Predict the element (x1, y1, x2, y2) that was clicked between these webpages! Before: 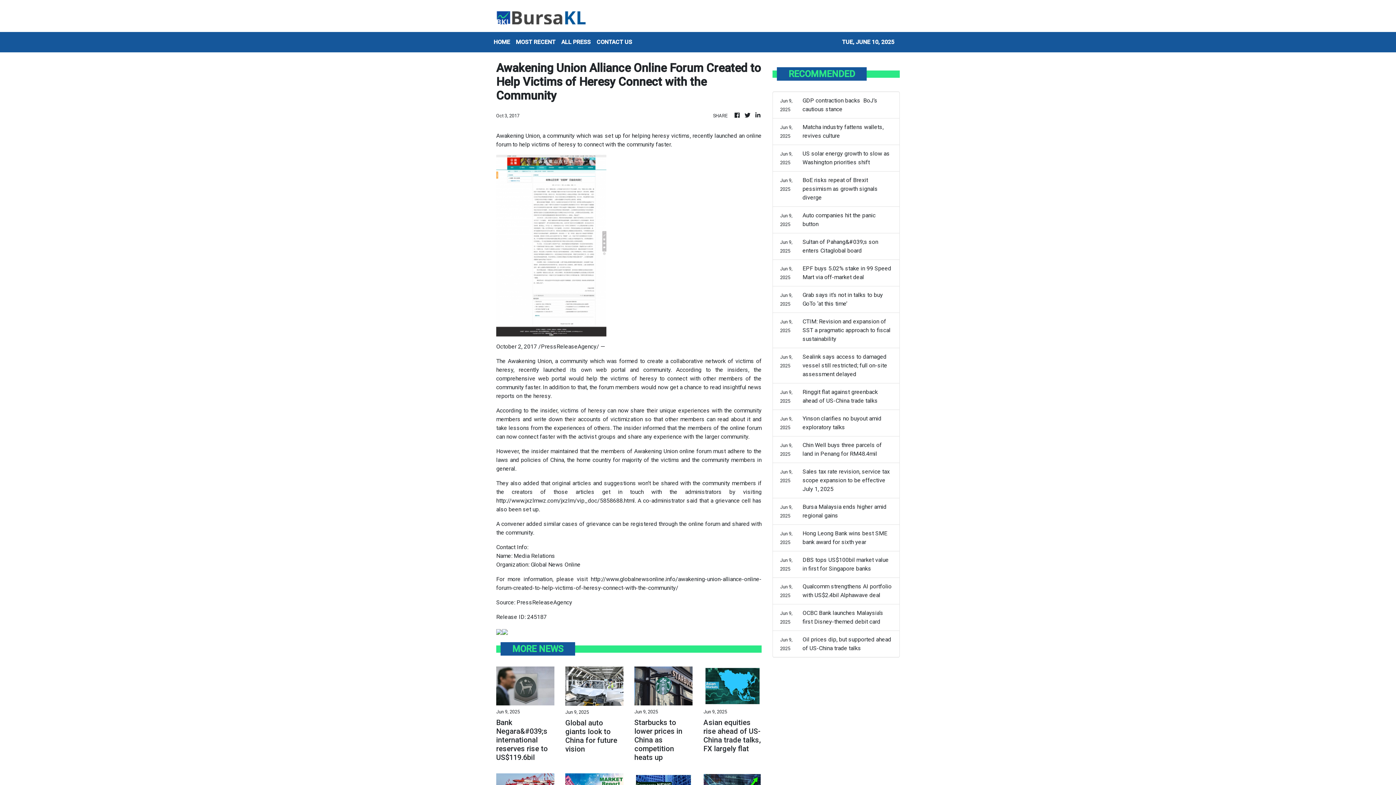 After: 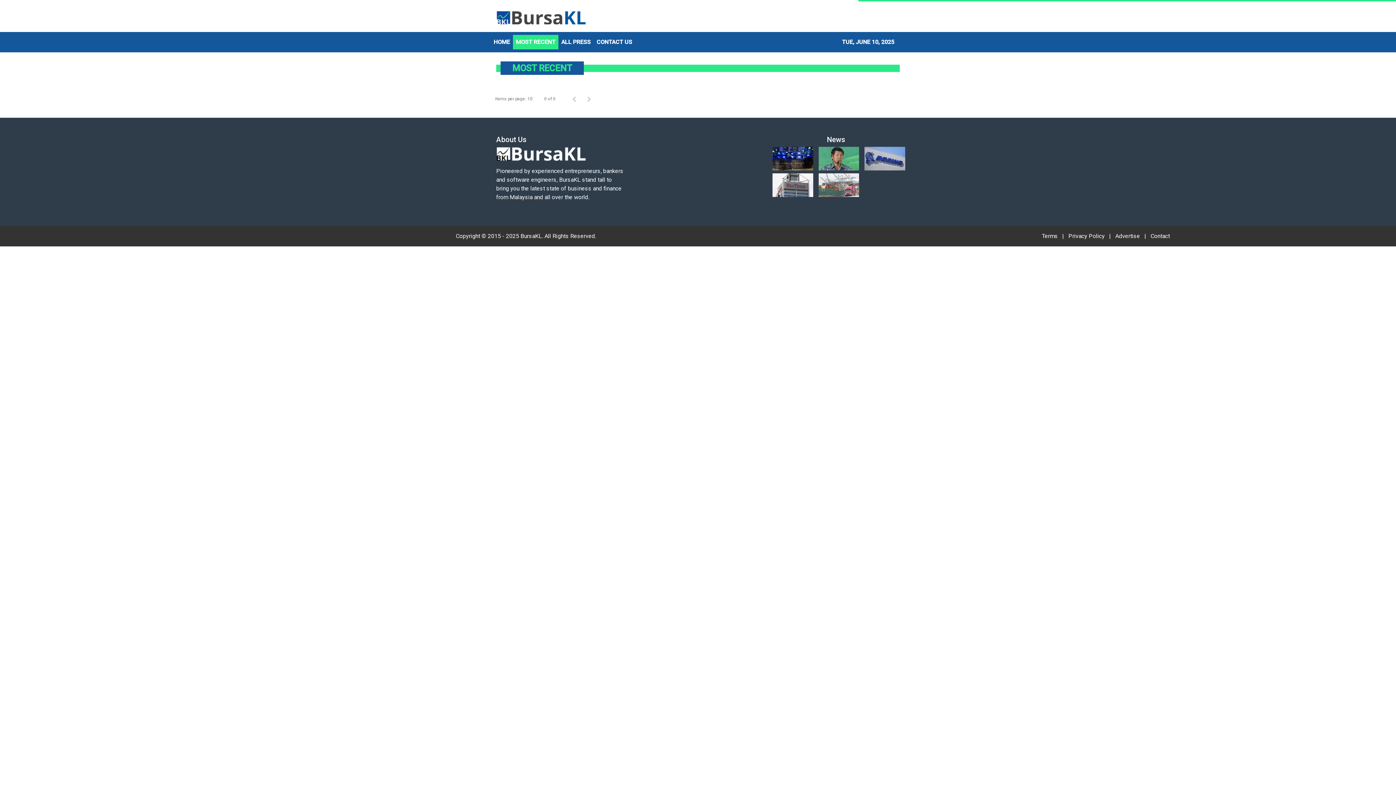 Action: label: MOST RECENT bbox: (513, 34, 558, 49)